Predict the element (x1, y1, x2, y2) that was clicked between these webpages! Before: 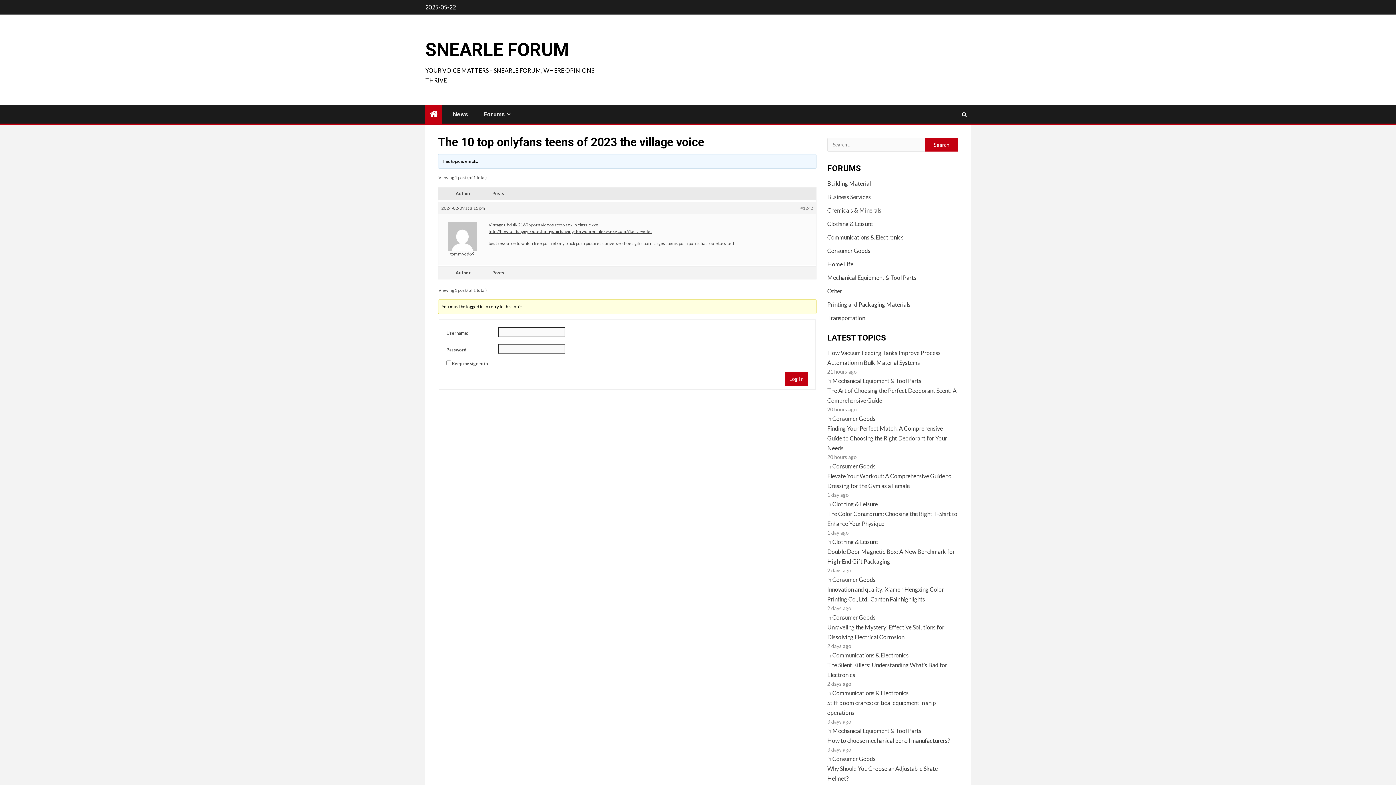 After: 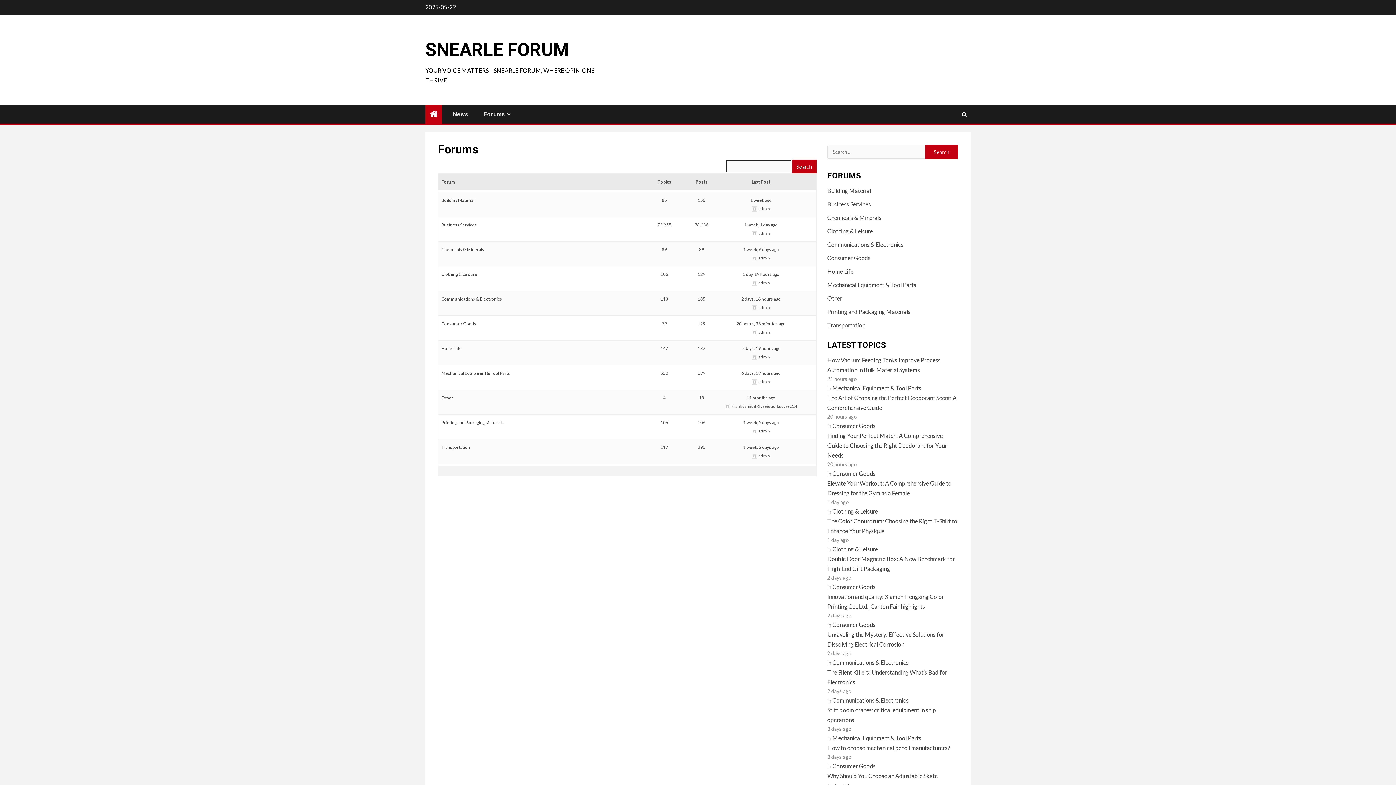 Action: bbox: (484, 110, 512, 117) label: Forums